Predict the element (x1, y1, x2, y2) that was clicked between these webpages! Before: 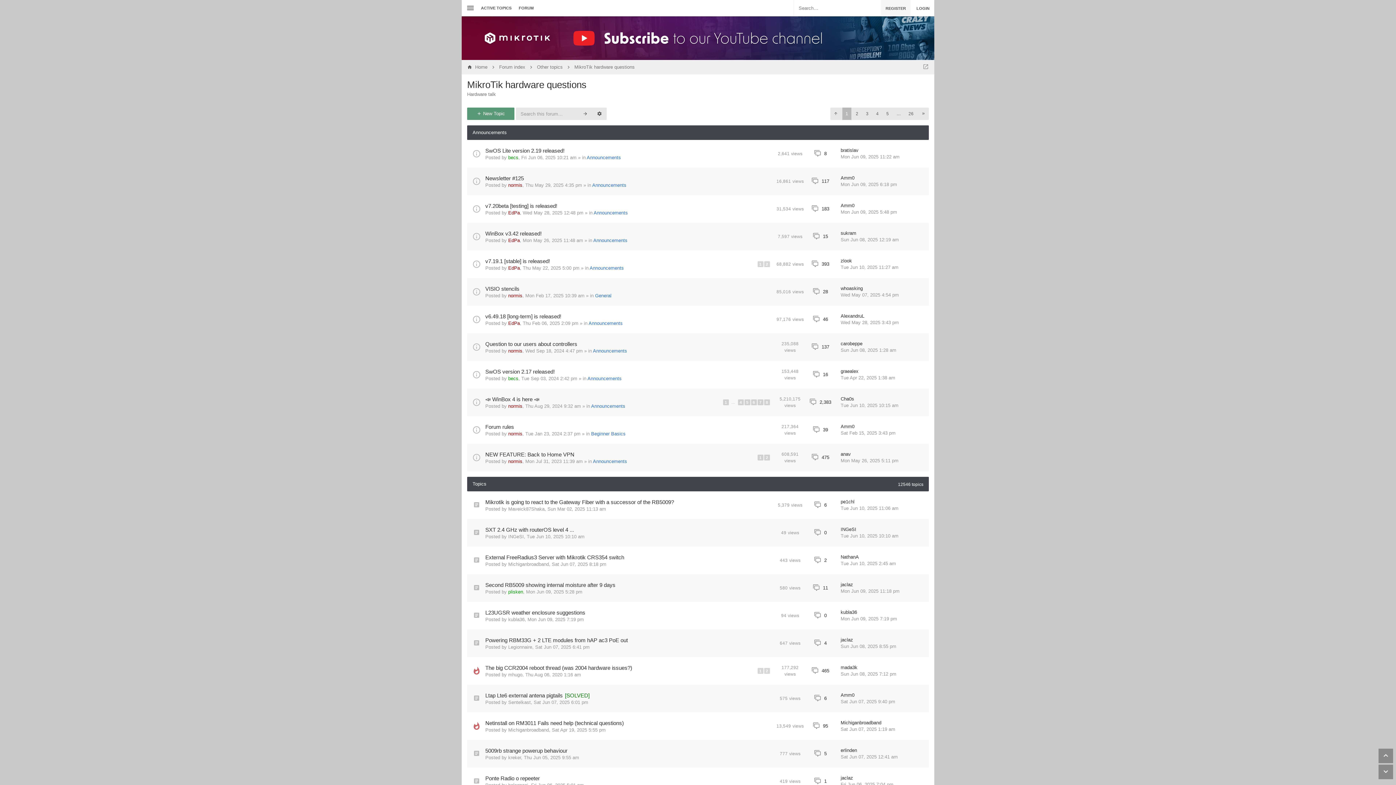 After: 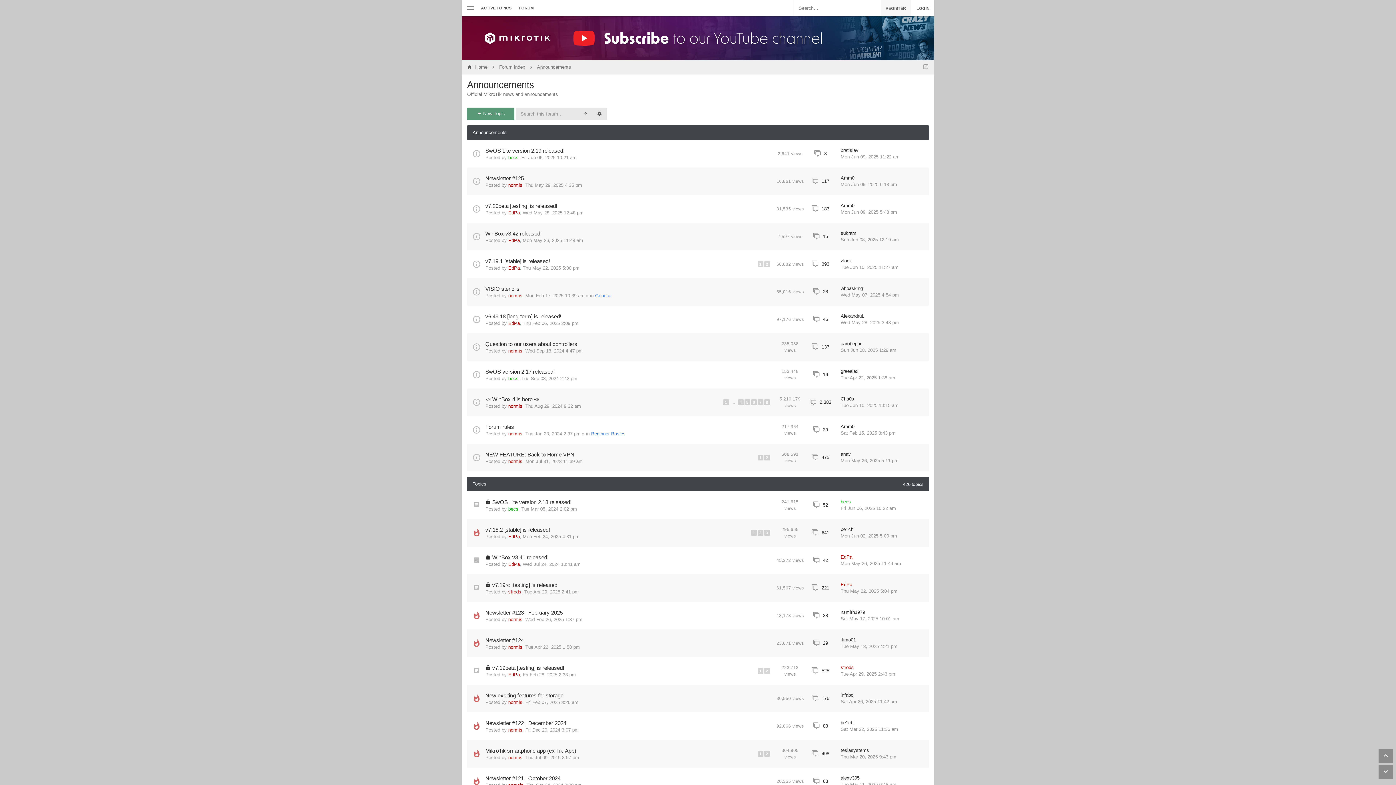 Action: bbox: (588, 320, 622, 326) label: Announcements